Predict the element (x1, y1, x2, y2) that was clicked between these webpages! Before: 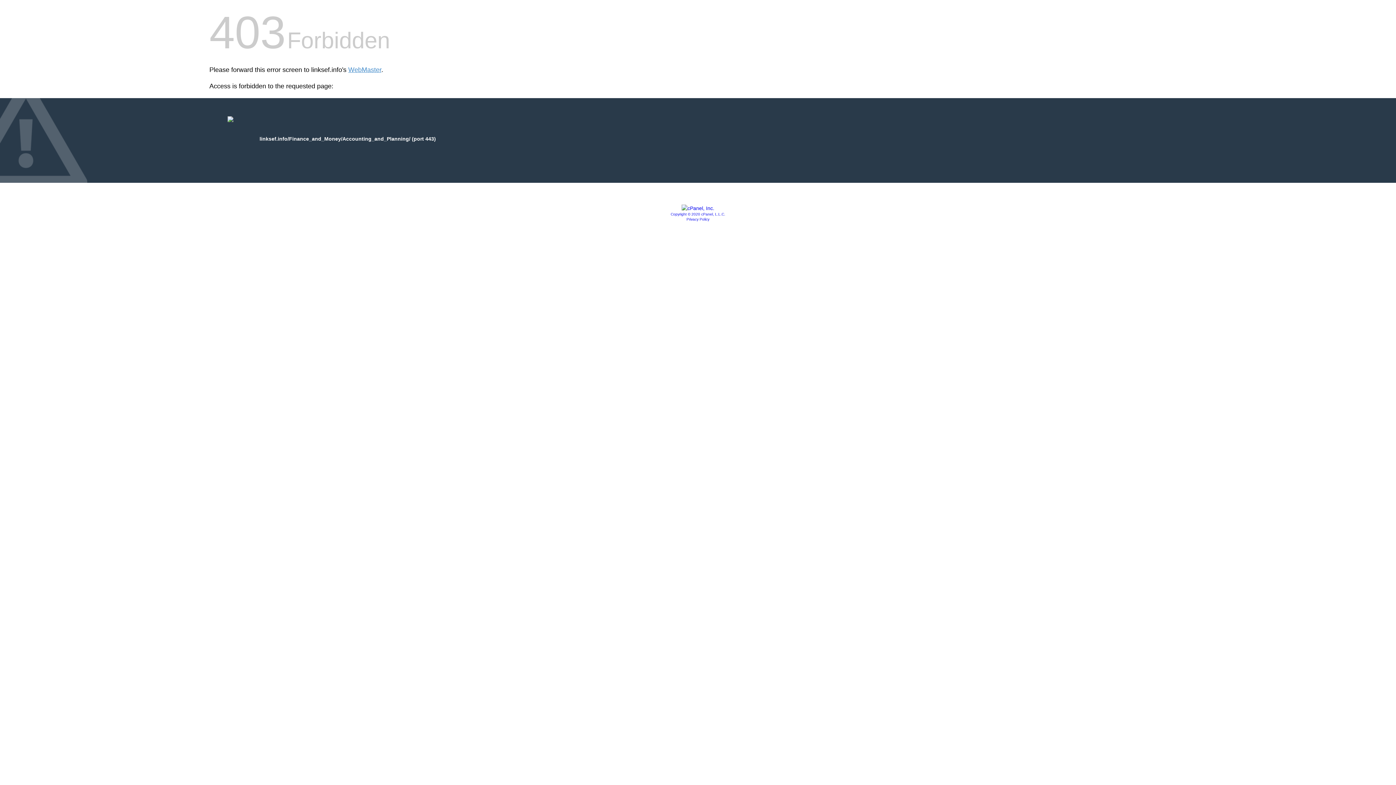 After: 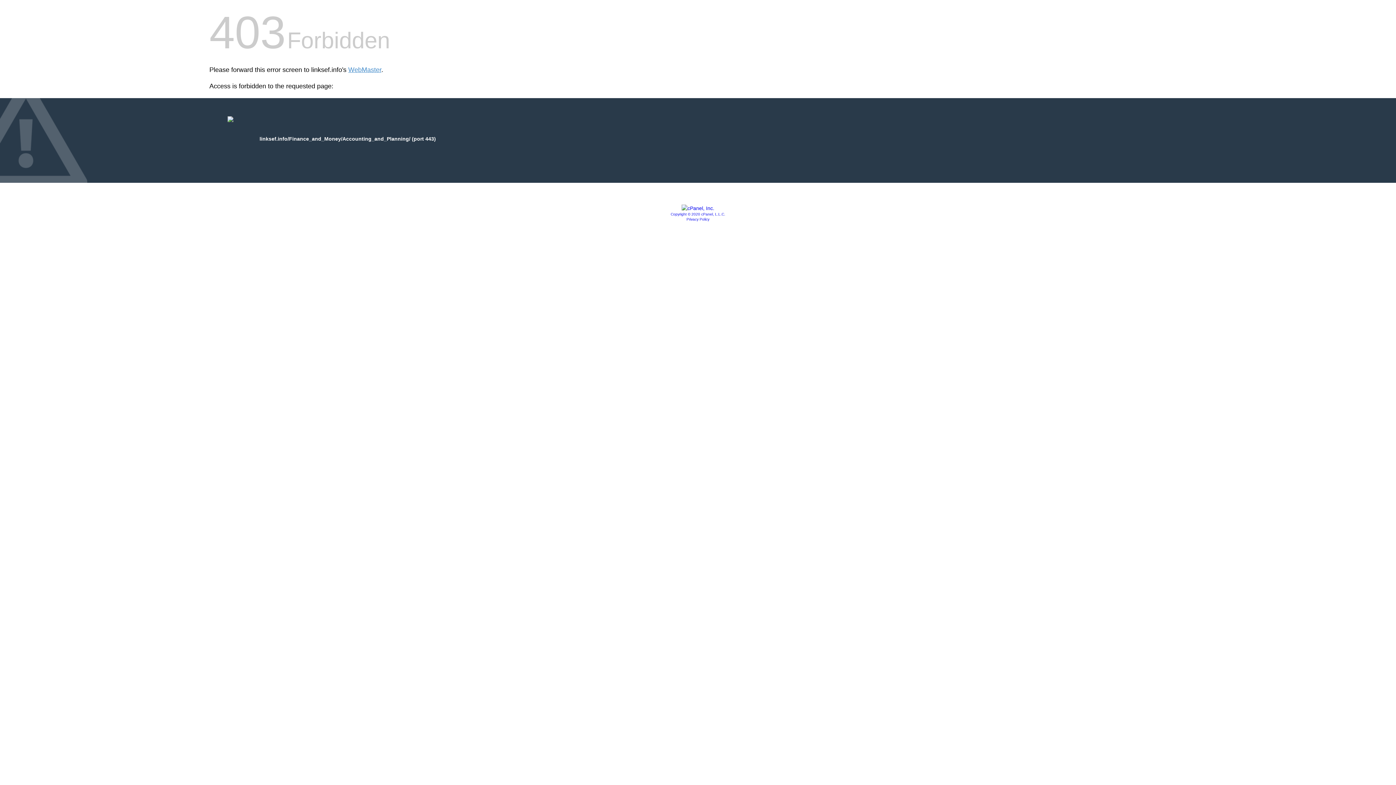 Action: bbox: (670, 212, 725, 216) label: Copyright © 2020 cPanel, L.L.C.